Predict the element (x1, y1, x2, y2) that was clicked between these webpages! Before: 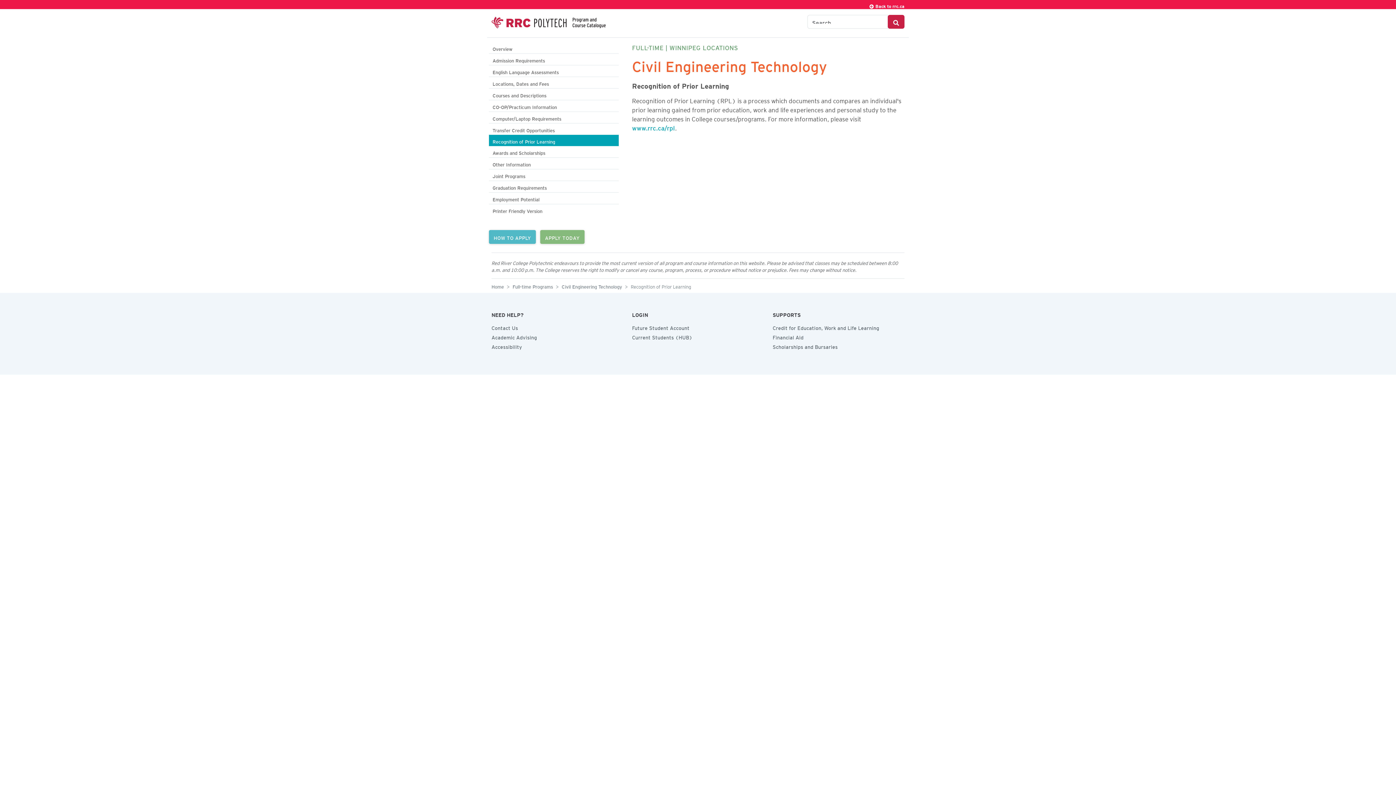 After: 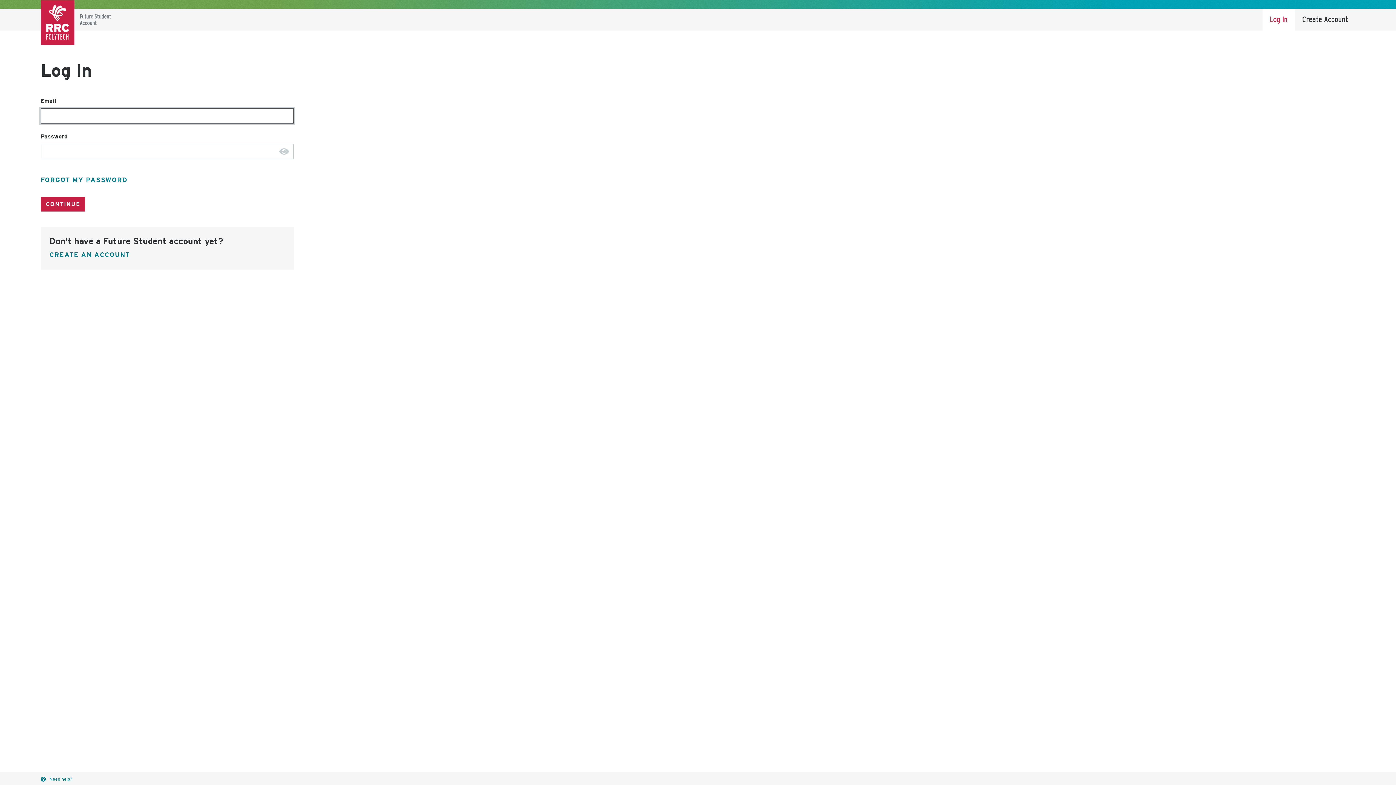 Action: bbox: (632, 324, 689, 330) label: Future Student Account